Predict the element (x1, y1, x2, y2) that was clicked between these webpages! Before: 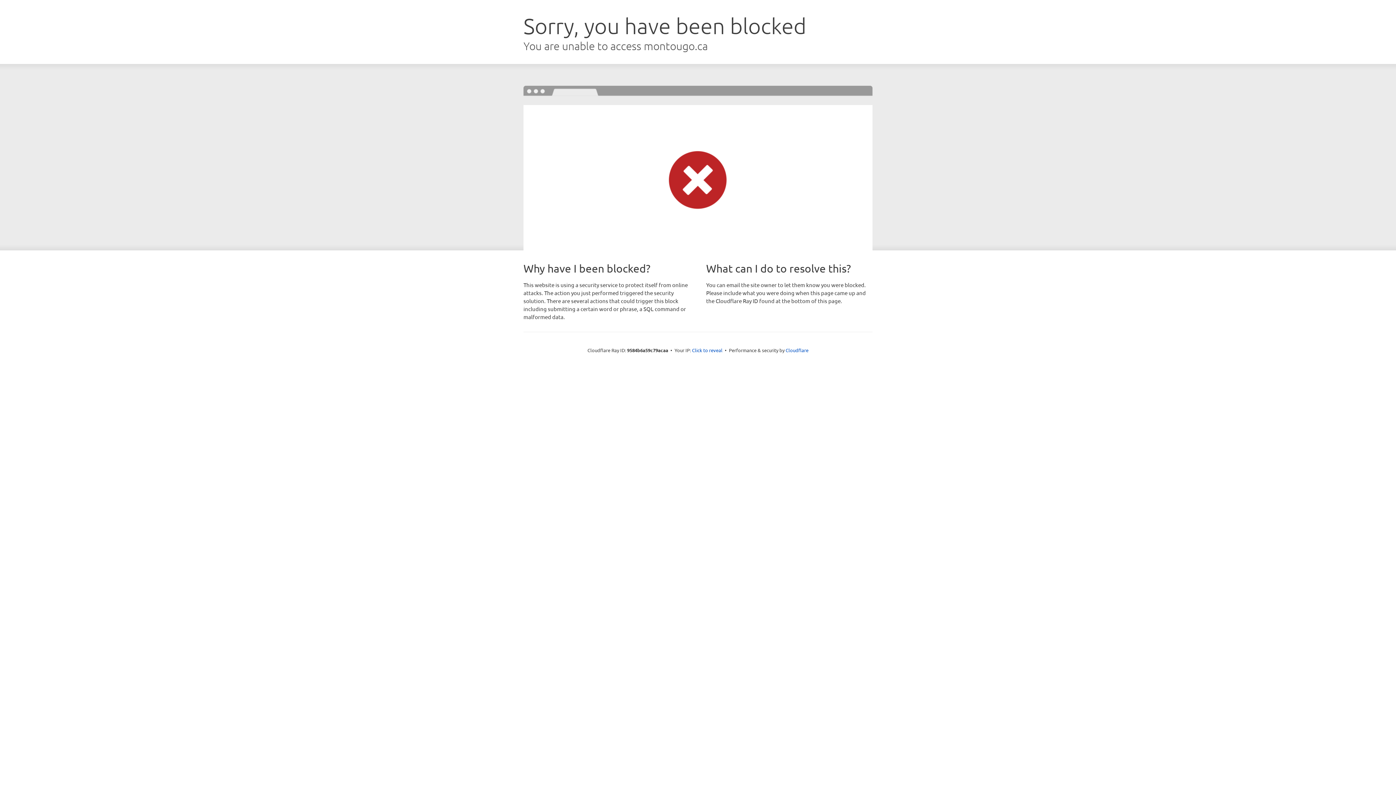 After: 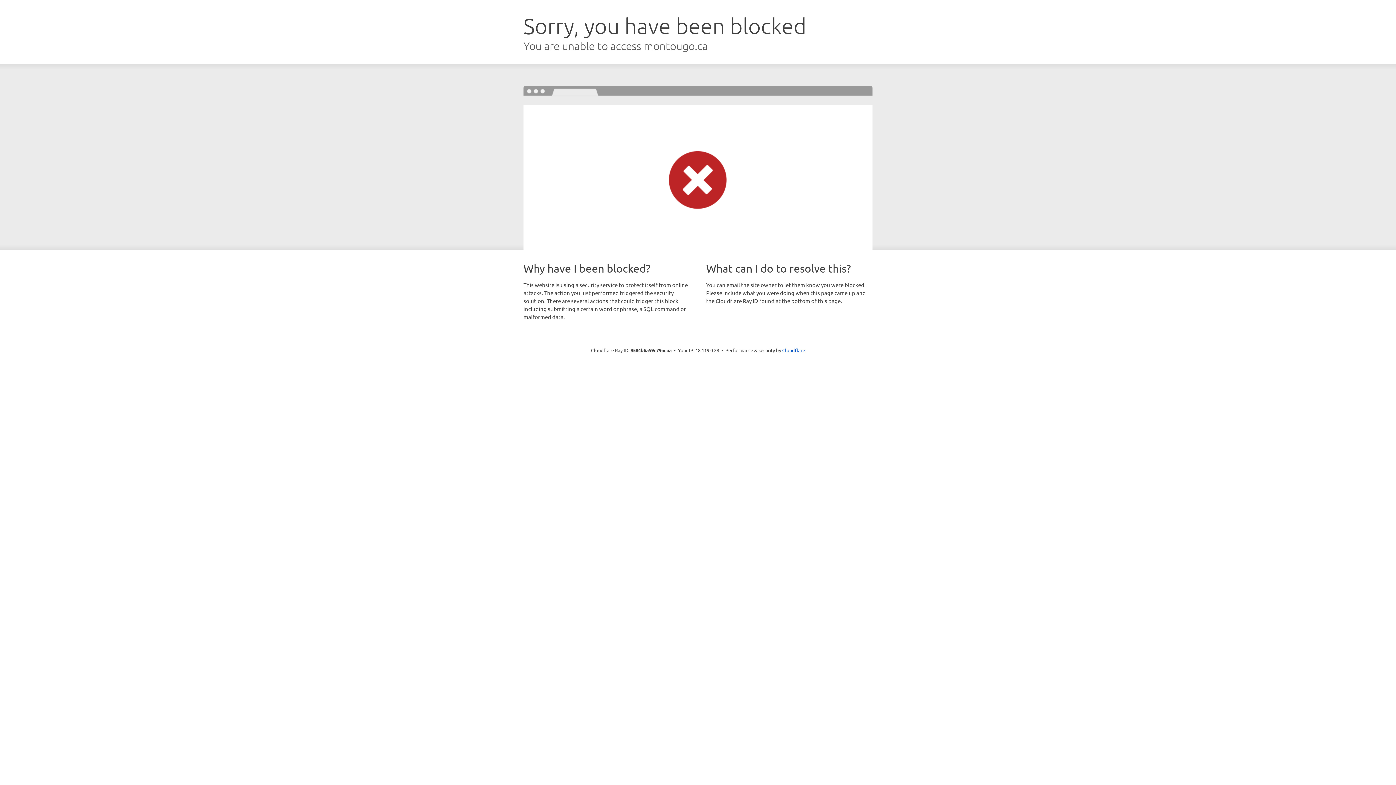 Action: bbox: (692, 346, 722, 353) label: Click to reveal